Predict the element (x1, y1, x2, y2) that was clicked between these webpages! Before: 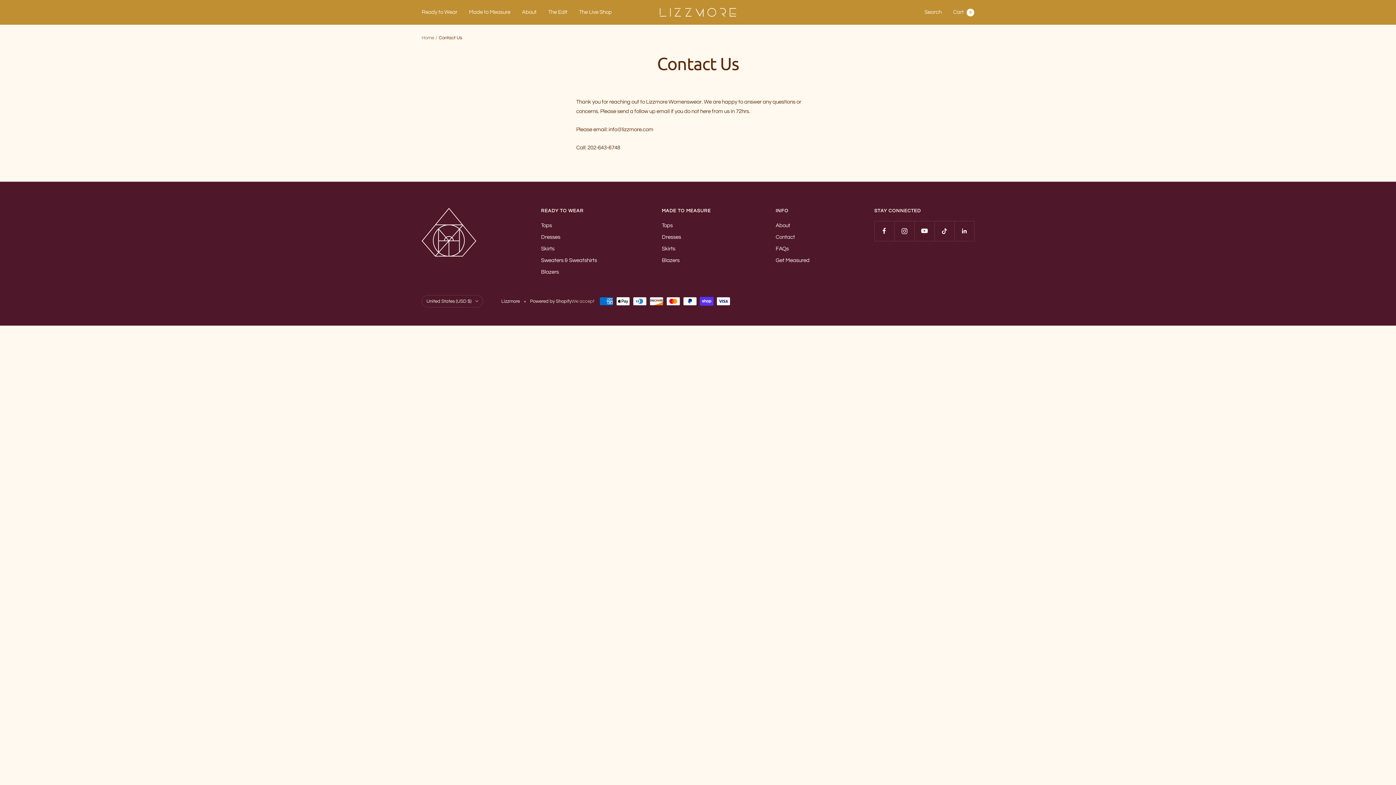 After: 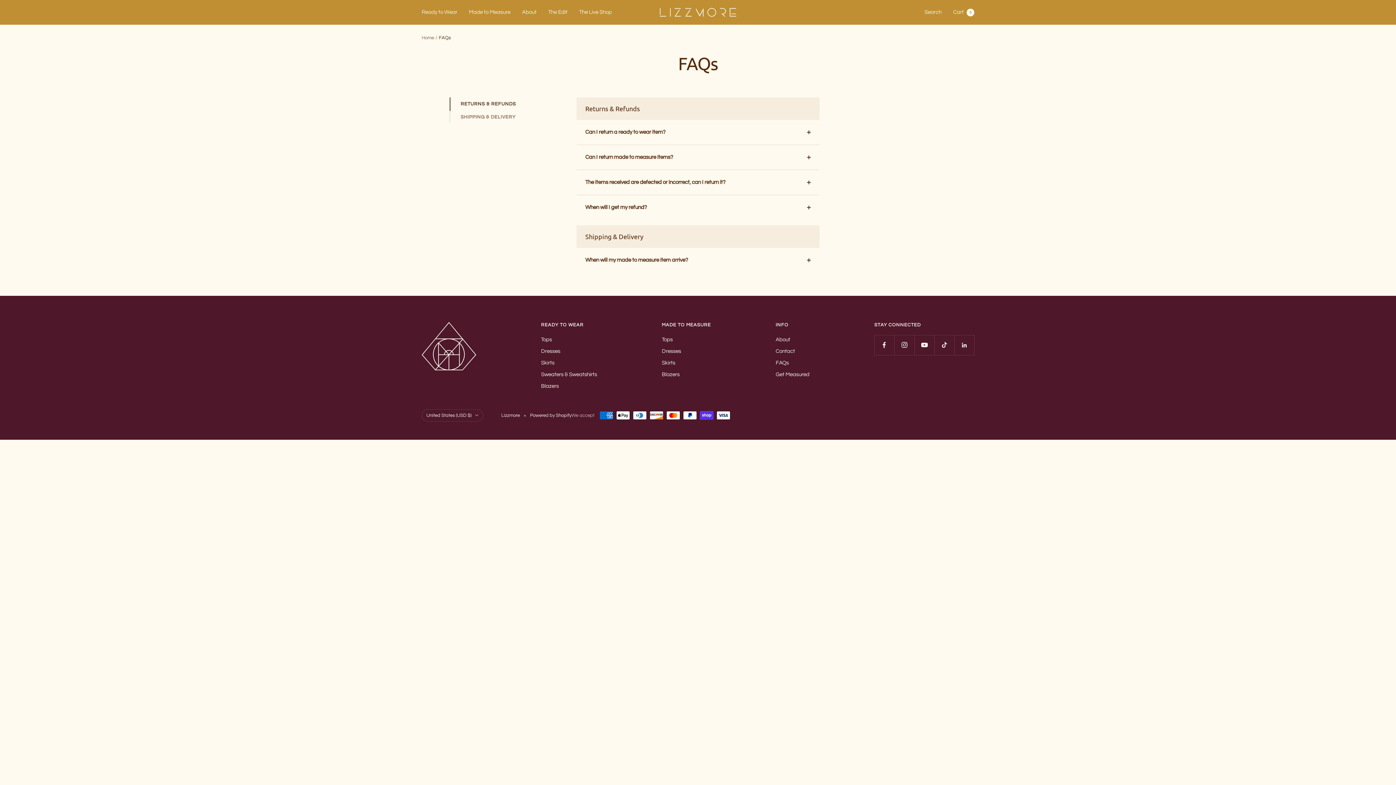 Action: label: FAQs bbox: (775, 244, 789, 253)